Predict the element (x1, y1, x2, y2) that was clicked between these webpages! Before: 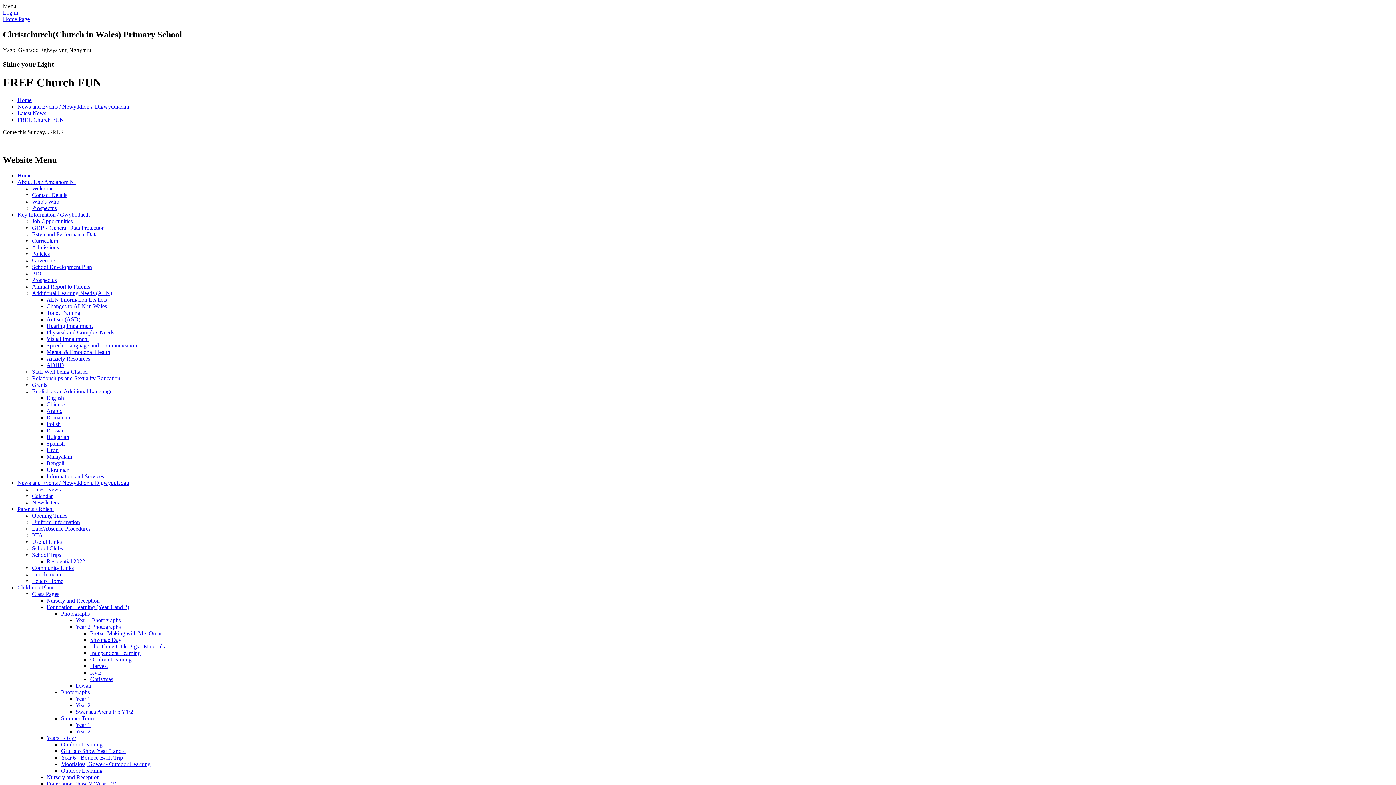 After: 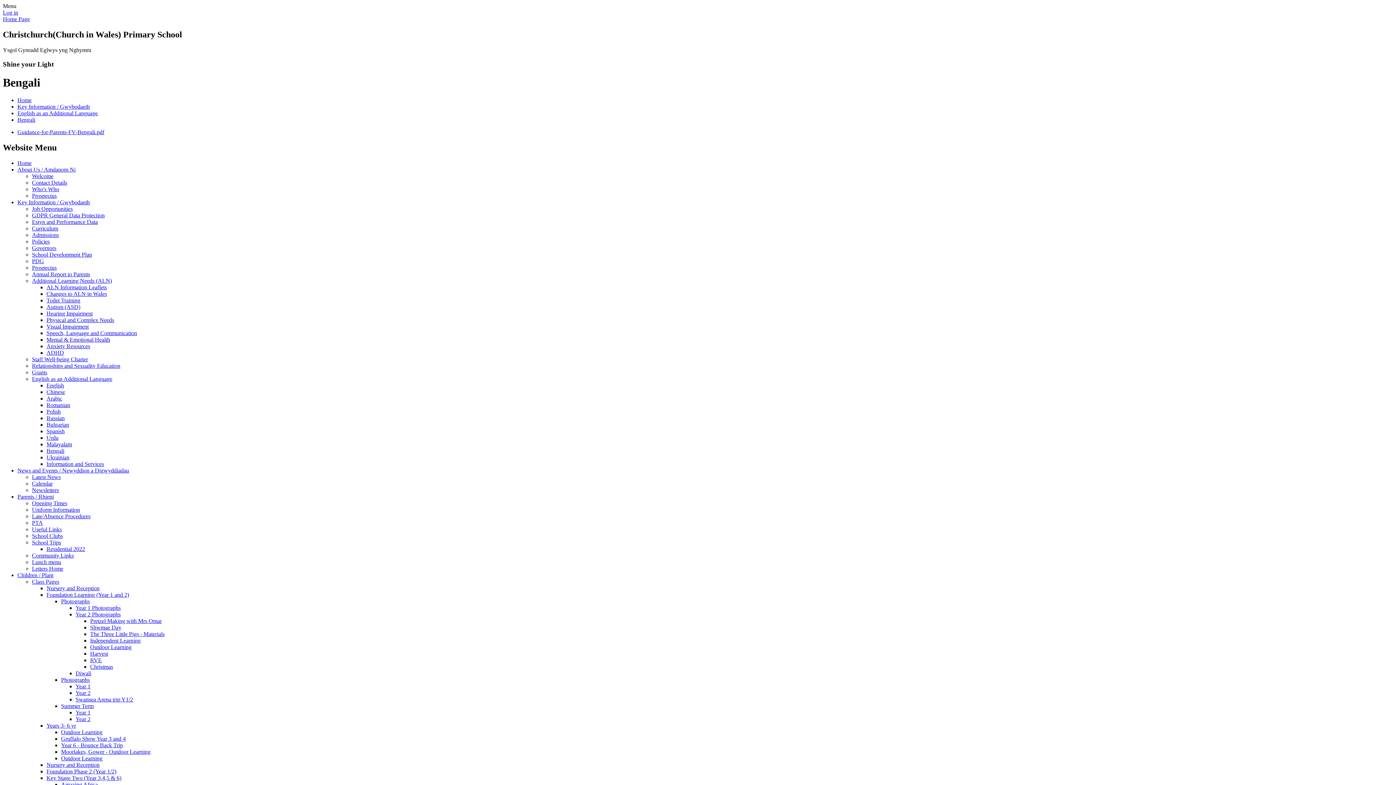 Action: bbox: (46, 460, 64, 466) label: Bengali